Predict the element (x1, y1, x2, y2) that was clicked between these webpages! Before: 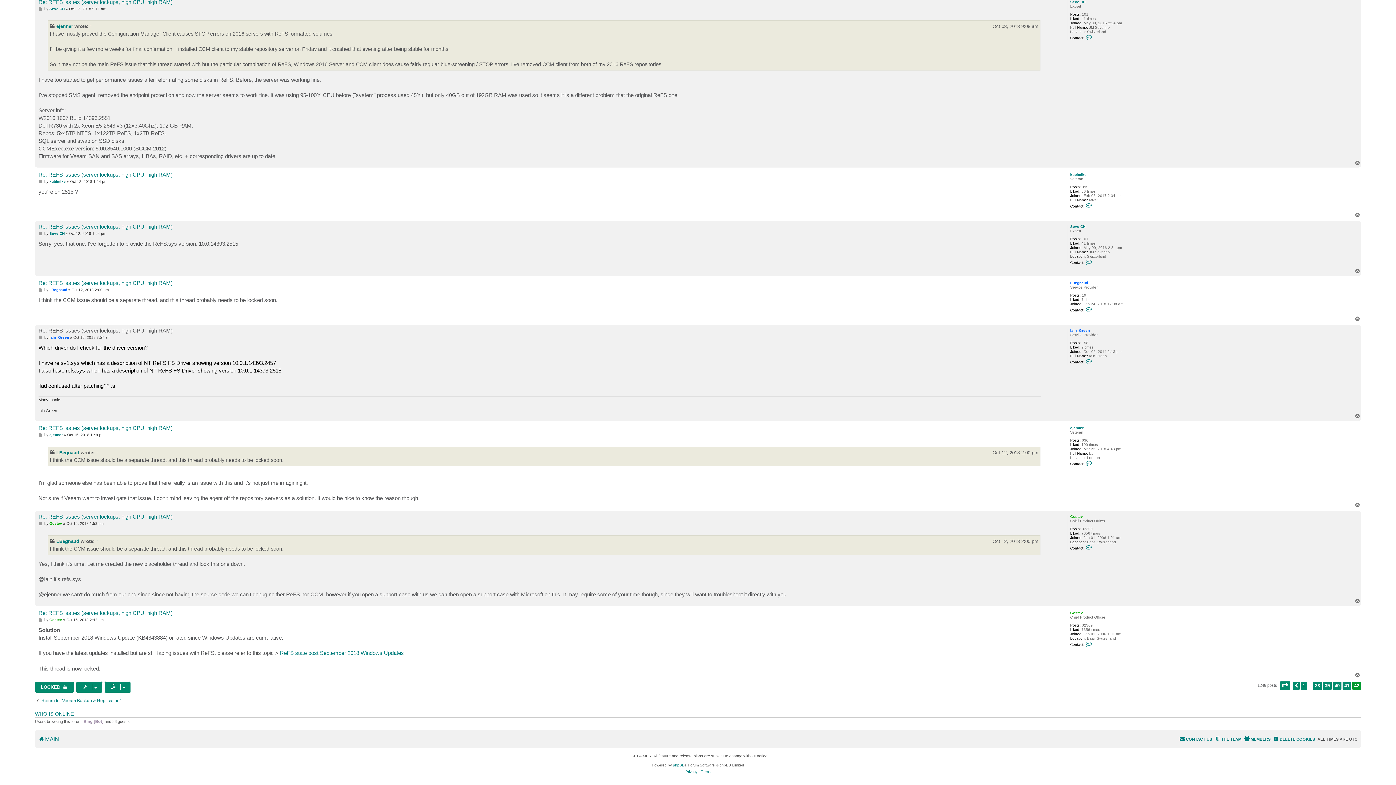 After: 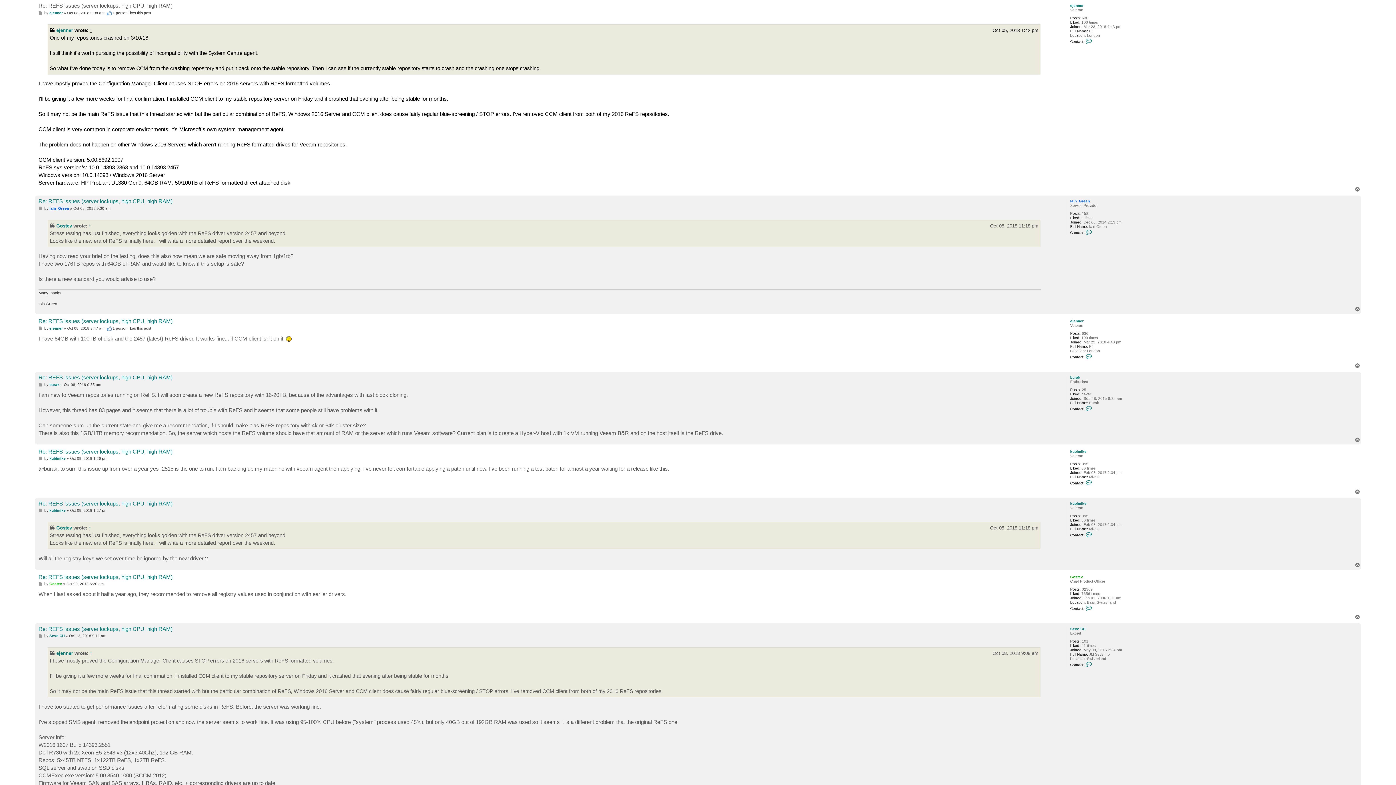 Action: bbox: (89, 22, 92, 30) label: ↑